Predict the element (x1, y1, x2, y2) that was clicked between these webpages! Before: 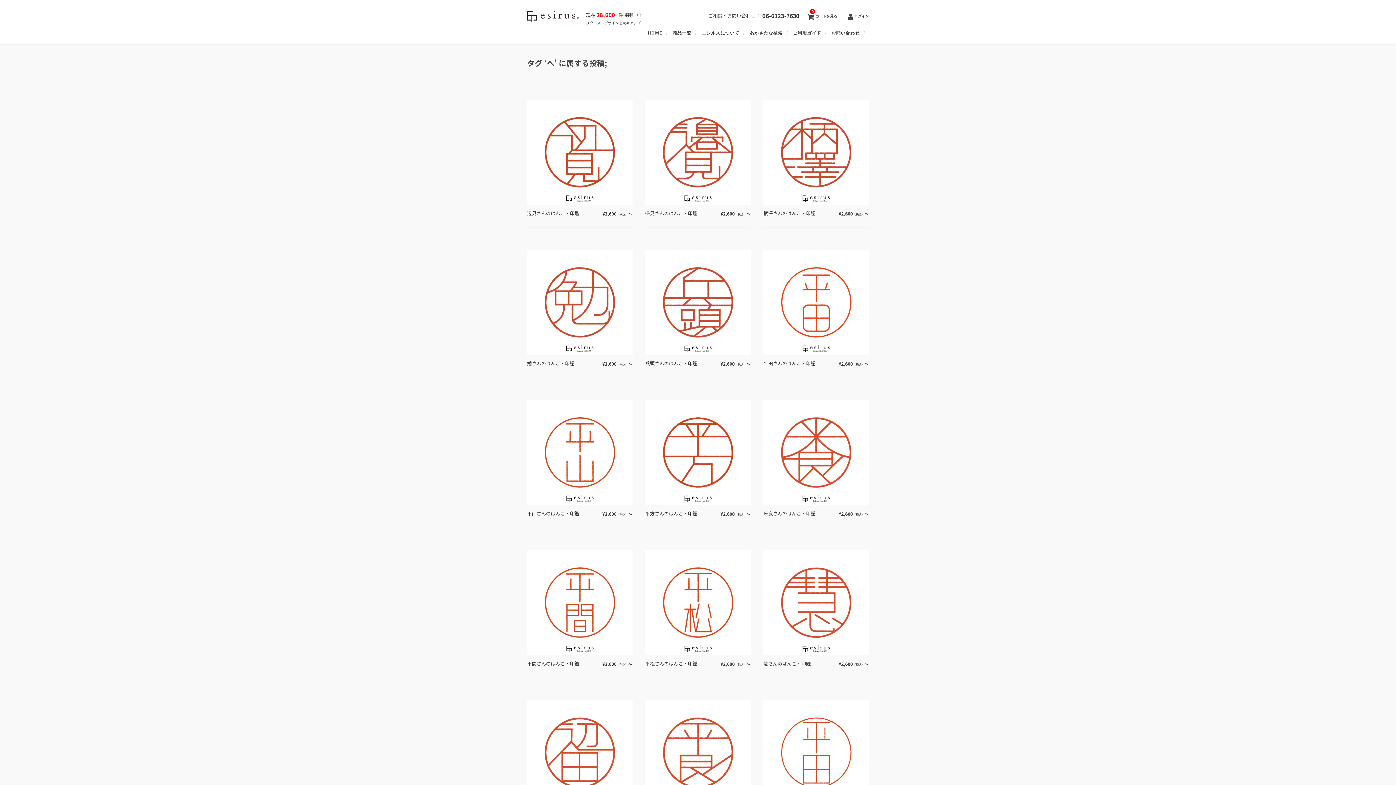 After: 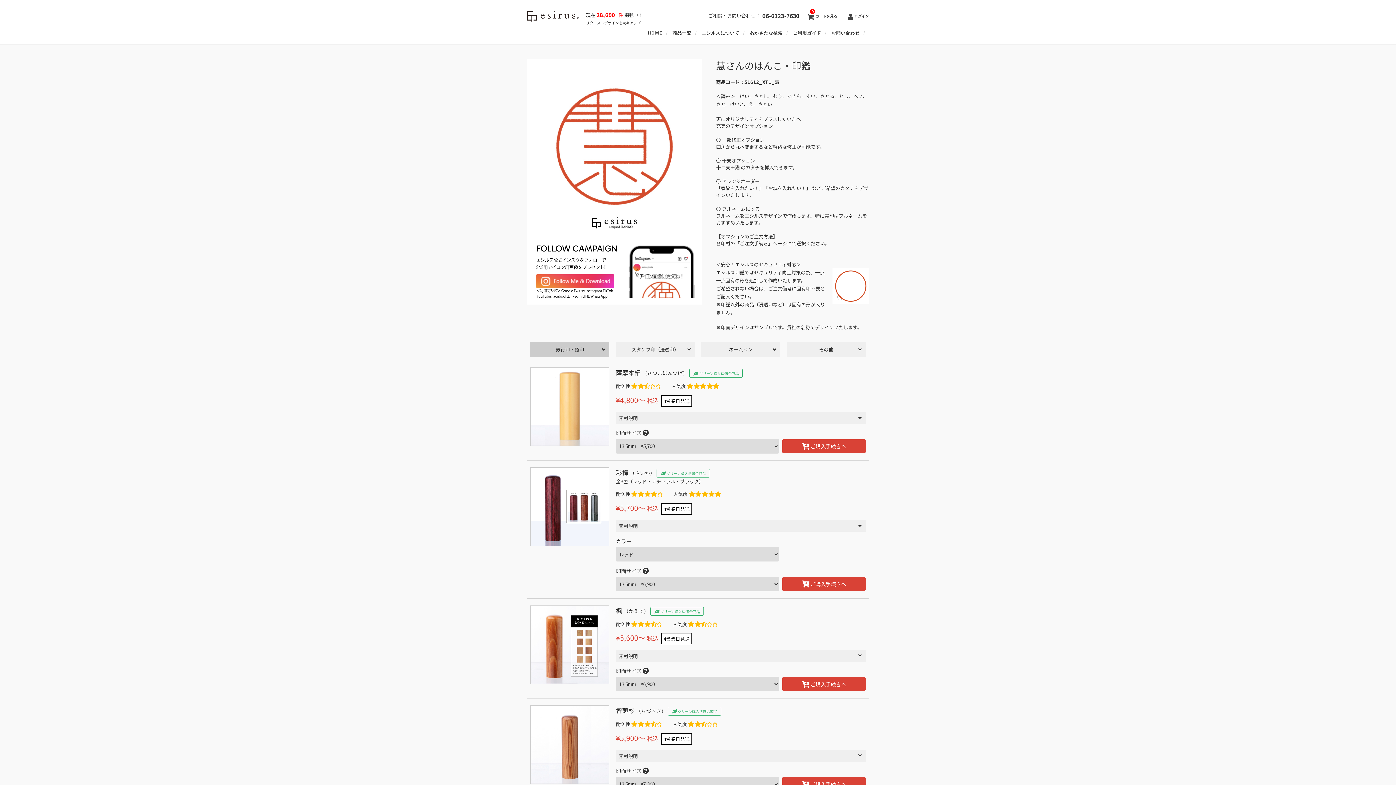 Action: bbox: (763, 598, 869, 605)